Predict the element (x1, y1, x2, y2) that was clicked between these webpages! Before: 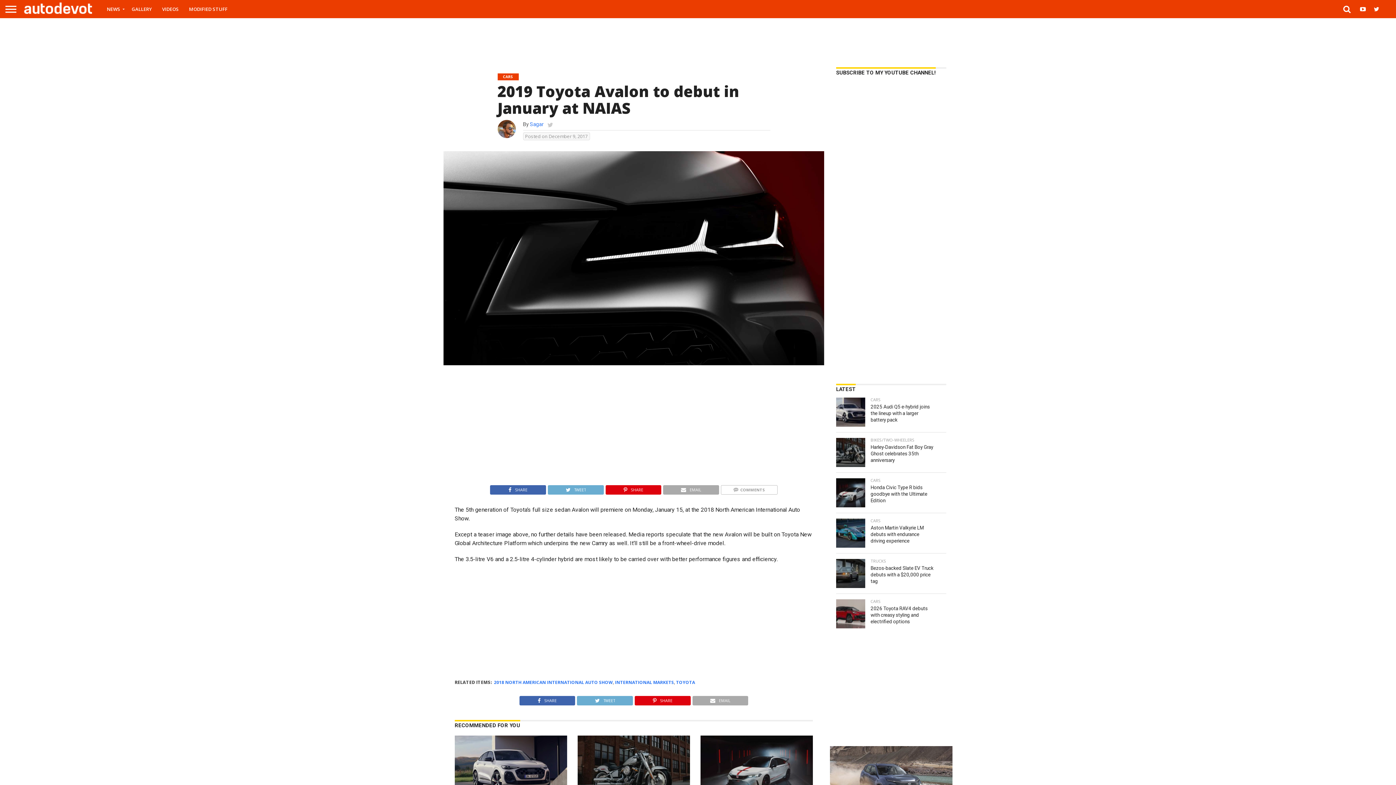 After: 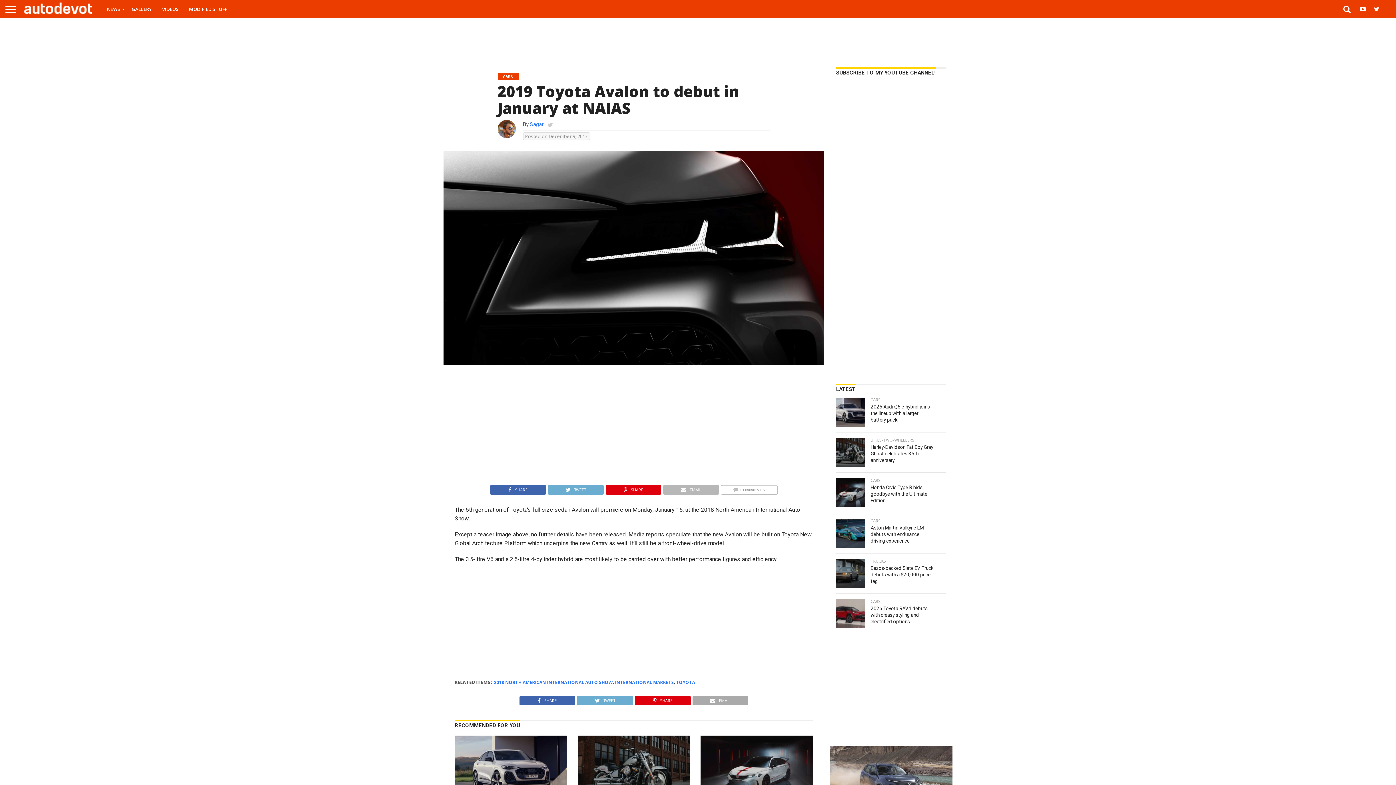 Action: bbox: (663, 484, 719, 491) label: EMAIL